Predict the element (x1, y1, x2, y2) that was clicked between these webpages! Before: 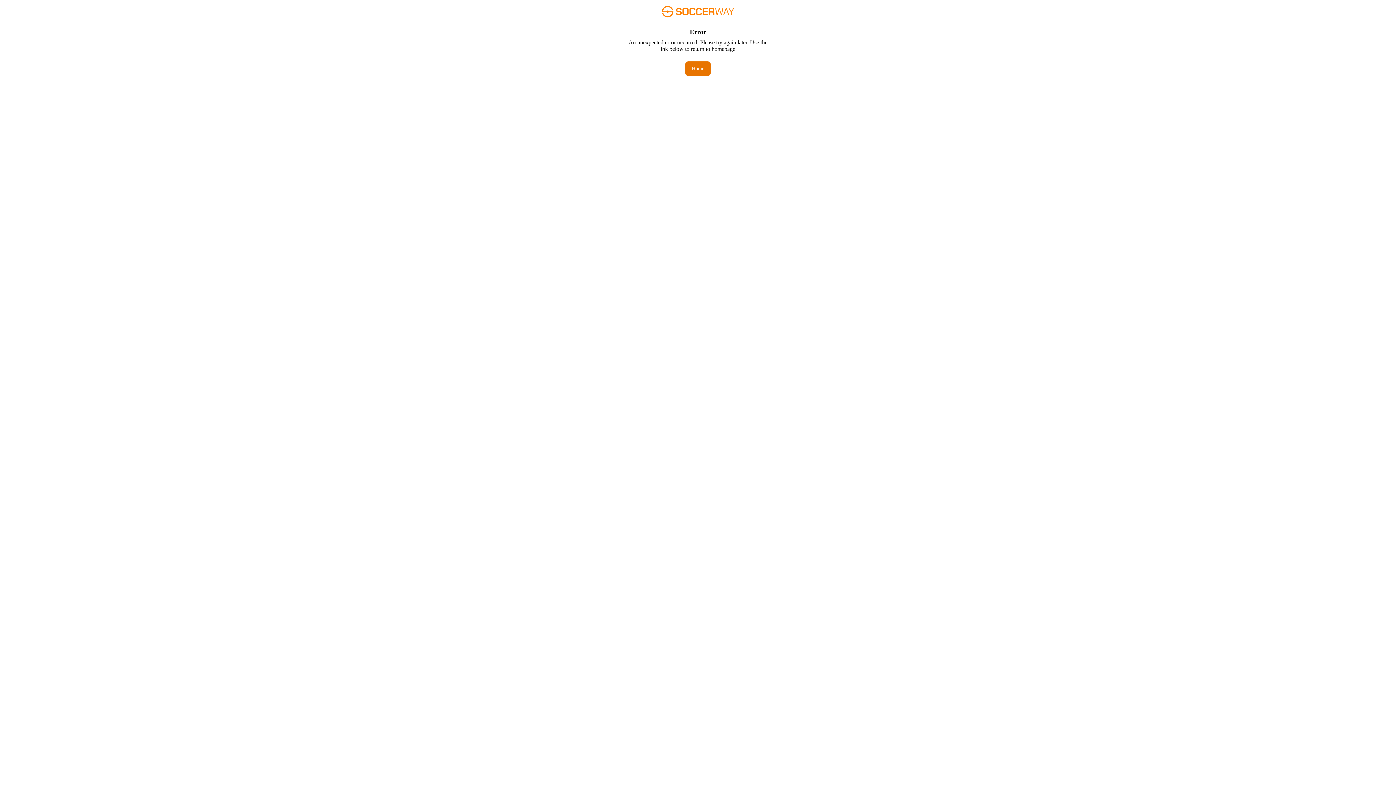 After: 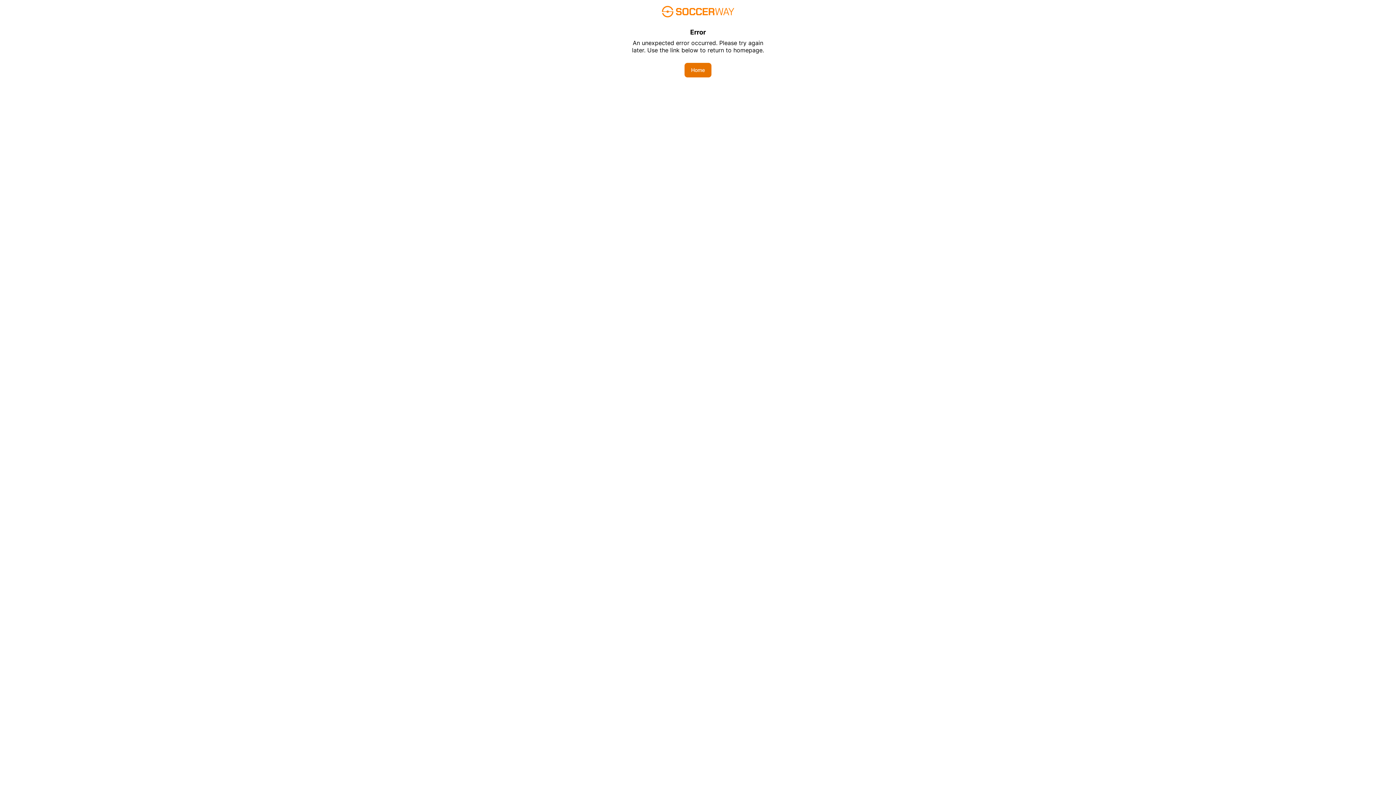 Action: label: Home bbox: (685, 61, 710, 76)